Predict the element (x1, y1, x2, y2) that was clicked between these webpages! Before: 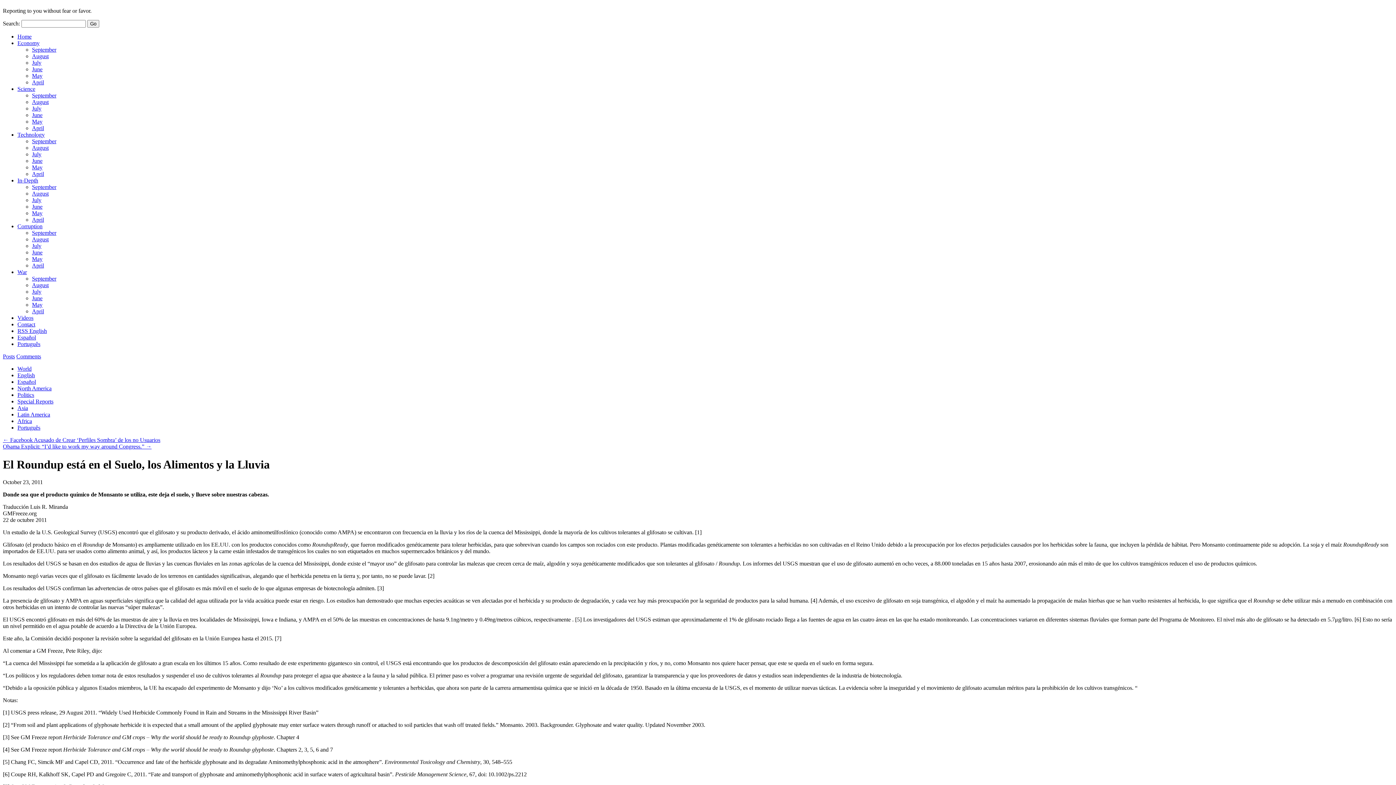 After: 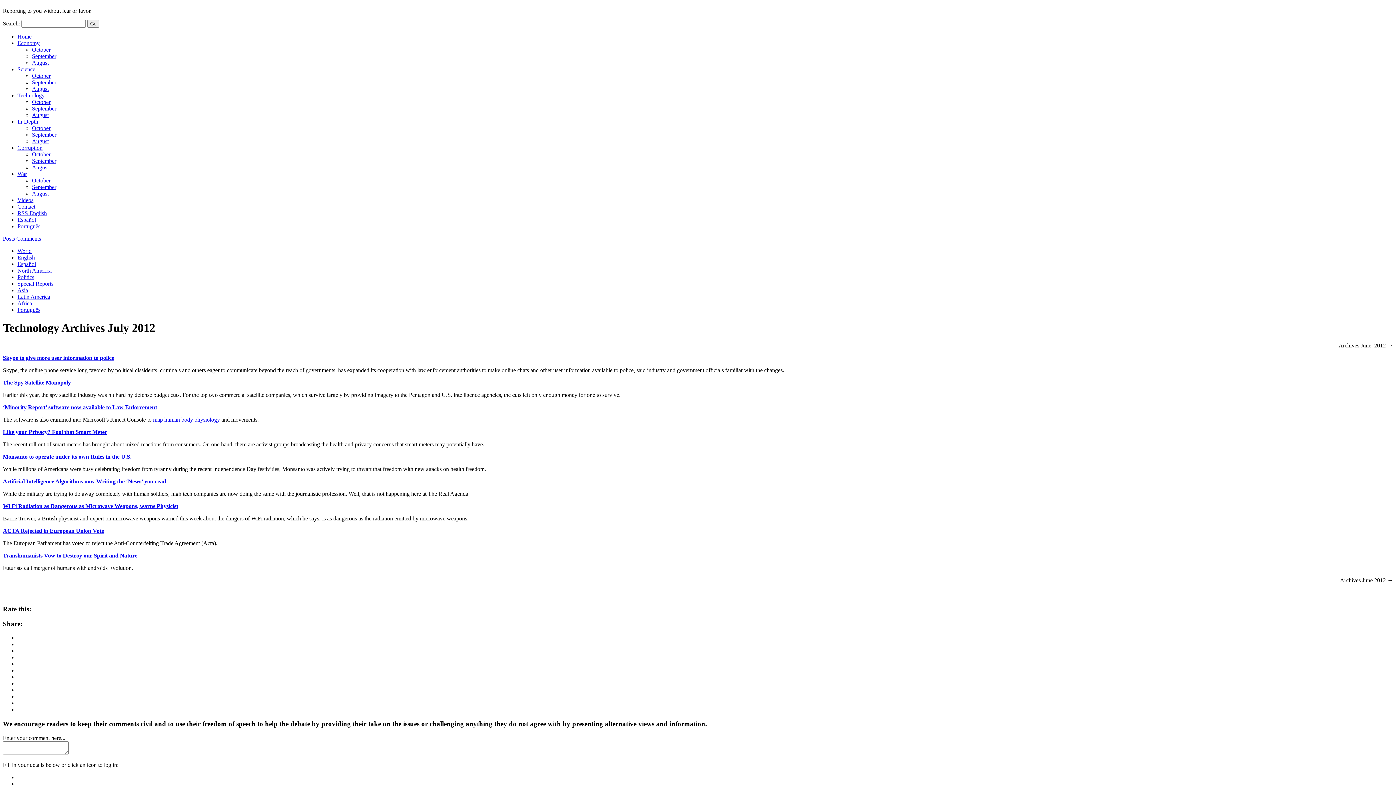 Action: bbox: (32, 151, 41, 157) label: July